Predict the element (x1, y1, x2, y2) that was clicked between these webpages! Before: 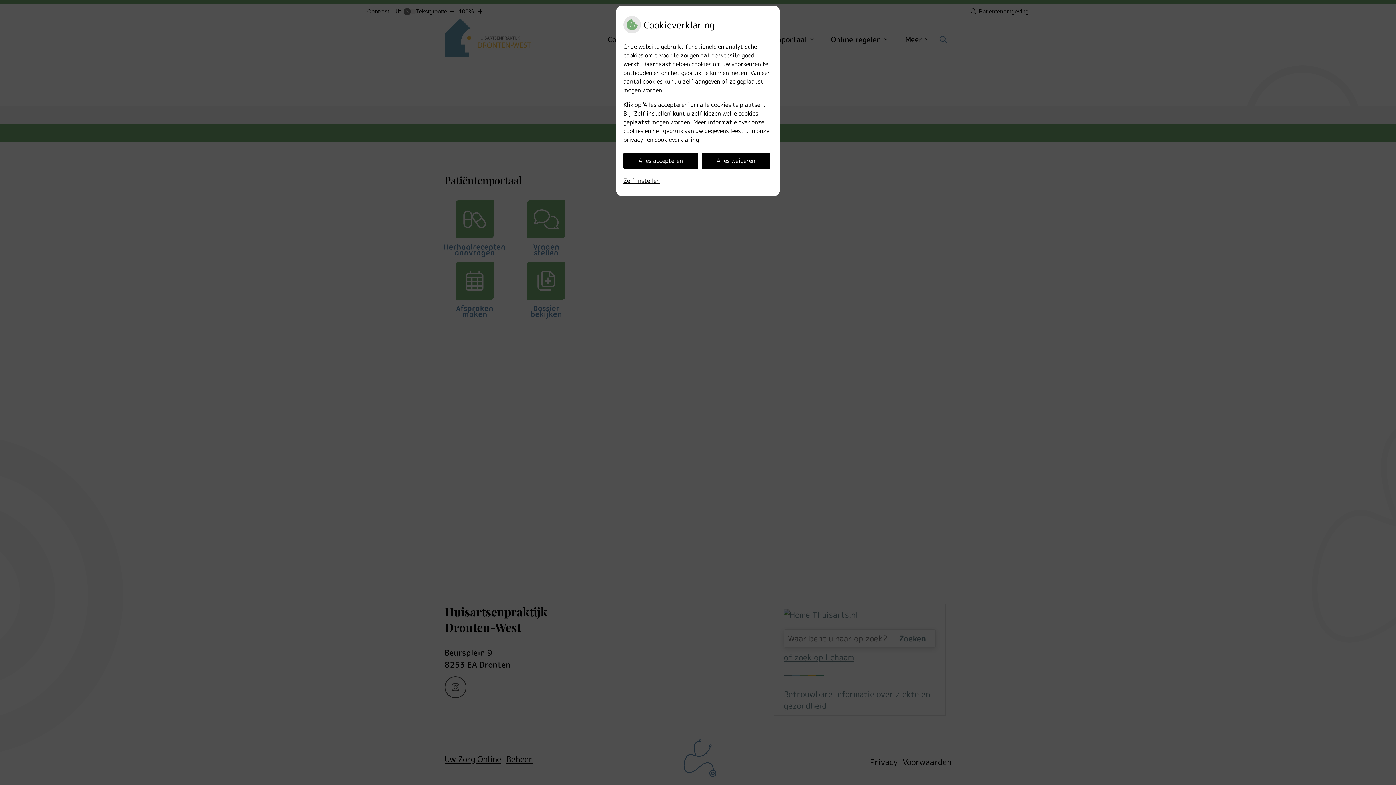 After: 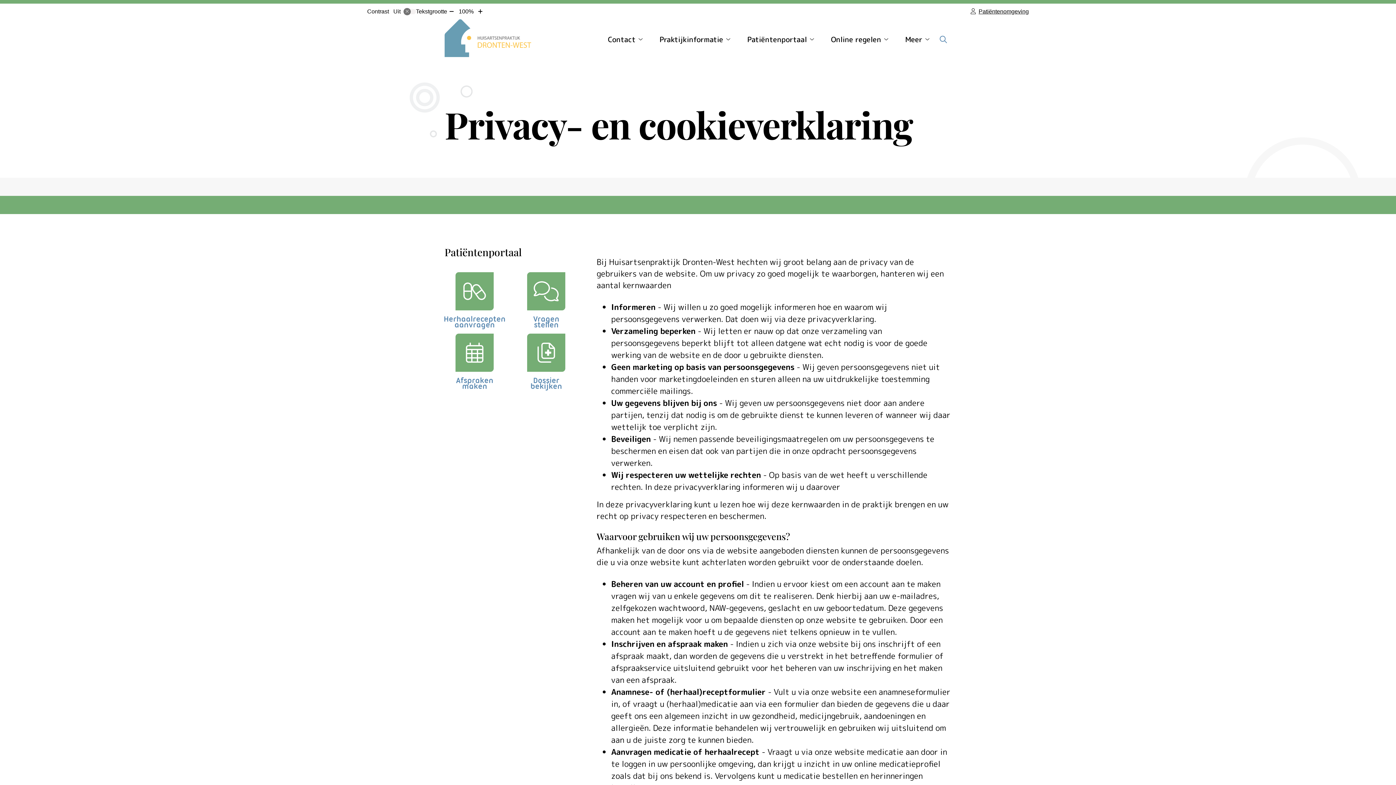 Action: label: privacy- en cookieverklaring. bbox: (623, 135, 701, 143)